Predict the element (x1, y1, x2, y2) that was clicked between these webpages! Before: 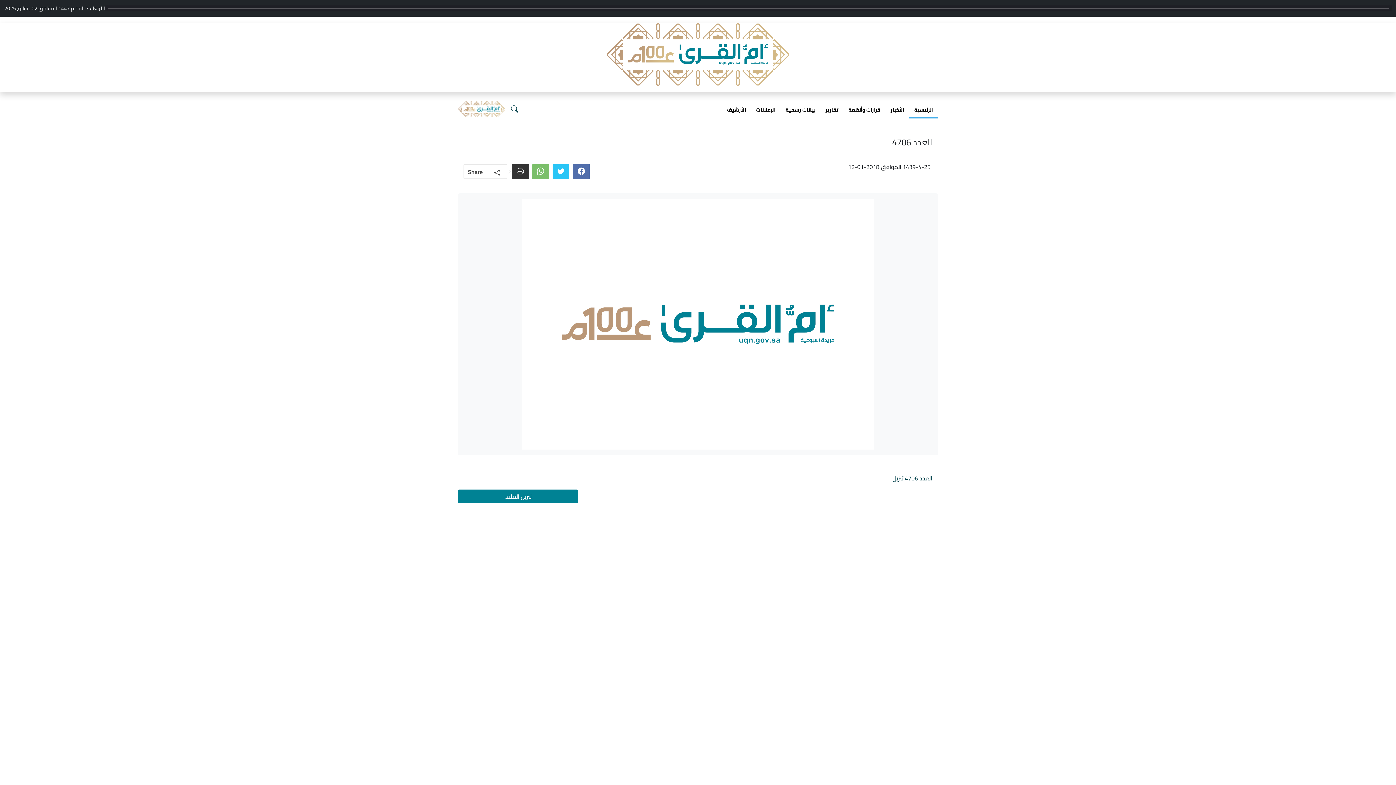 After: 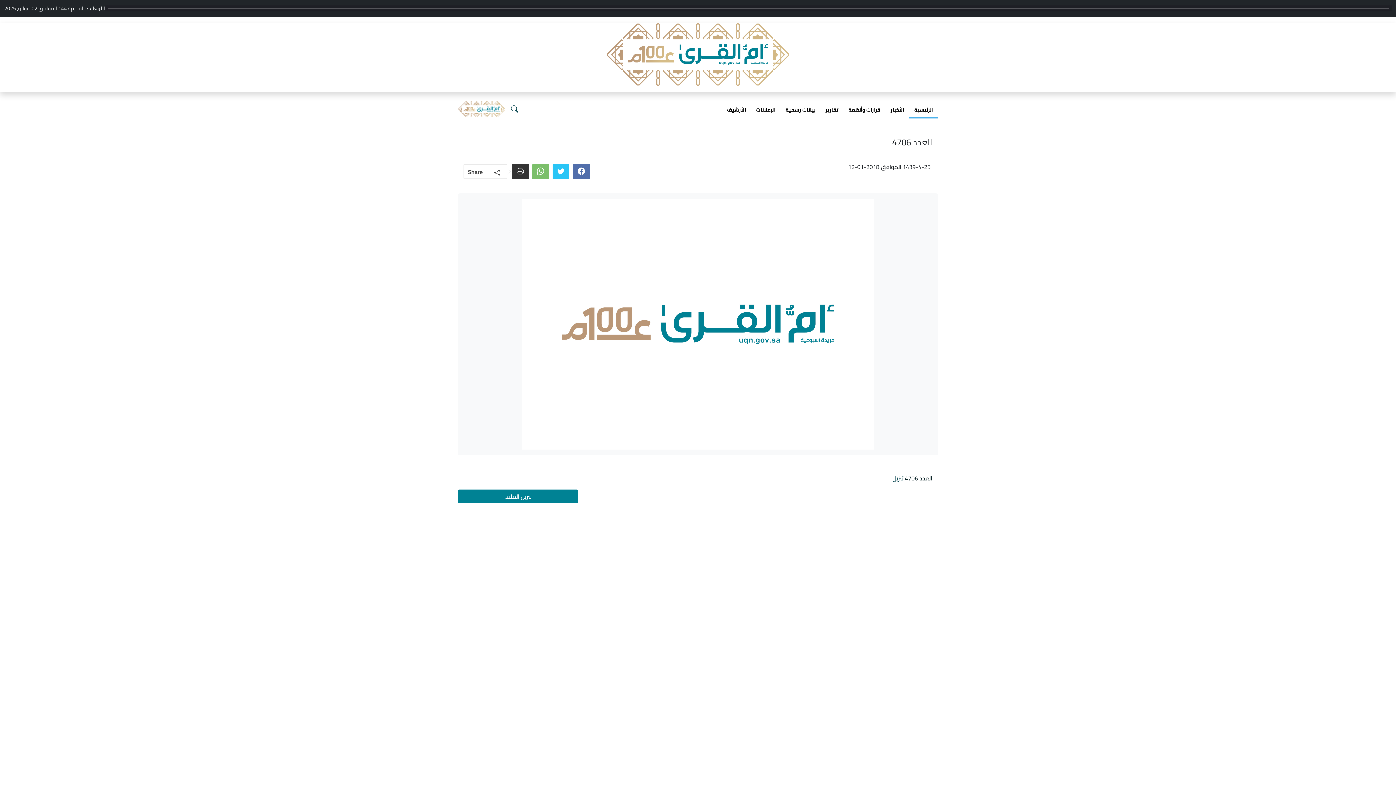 Action: bbox: (905, 473, 932, 484) label: العدد 4706